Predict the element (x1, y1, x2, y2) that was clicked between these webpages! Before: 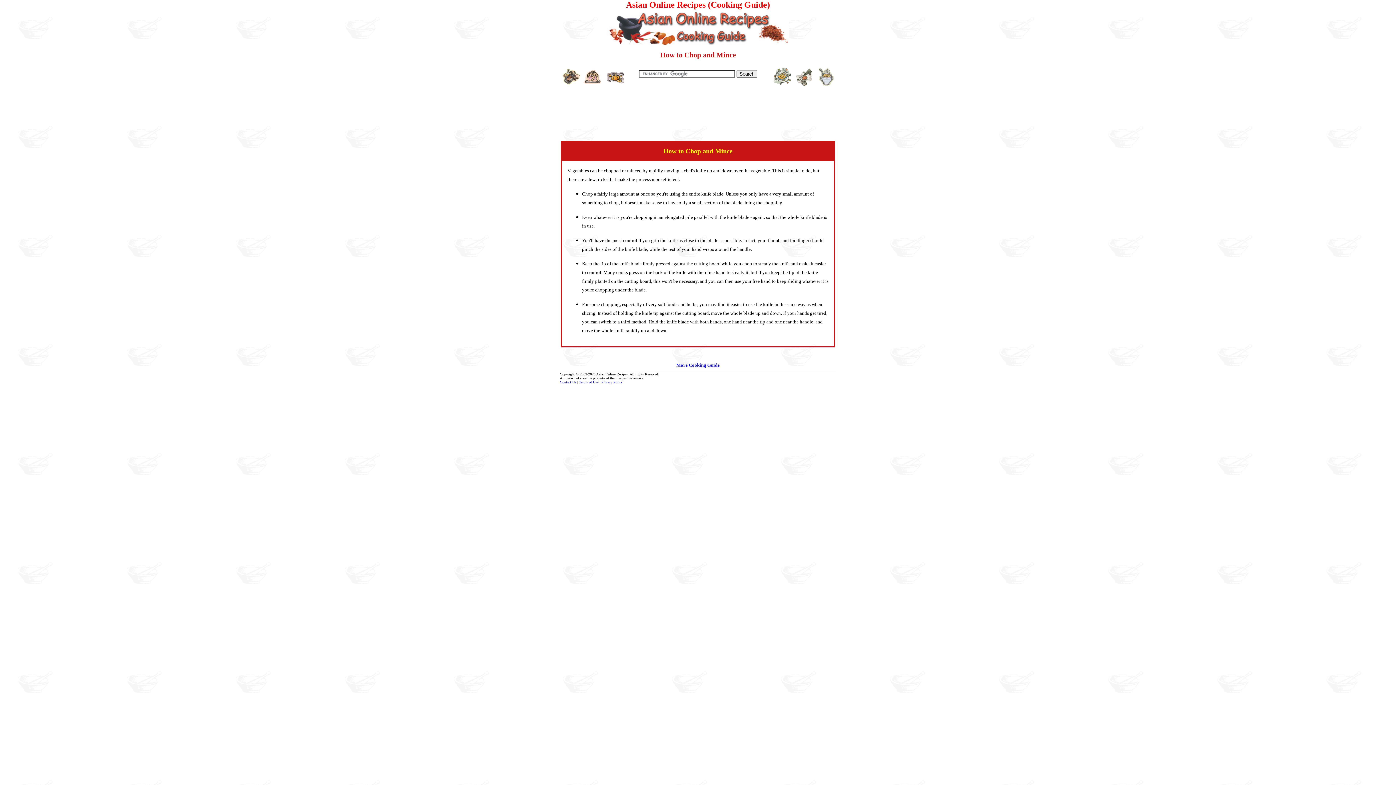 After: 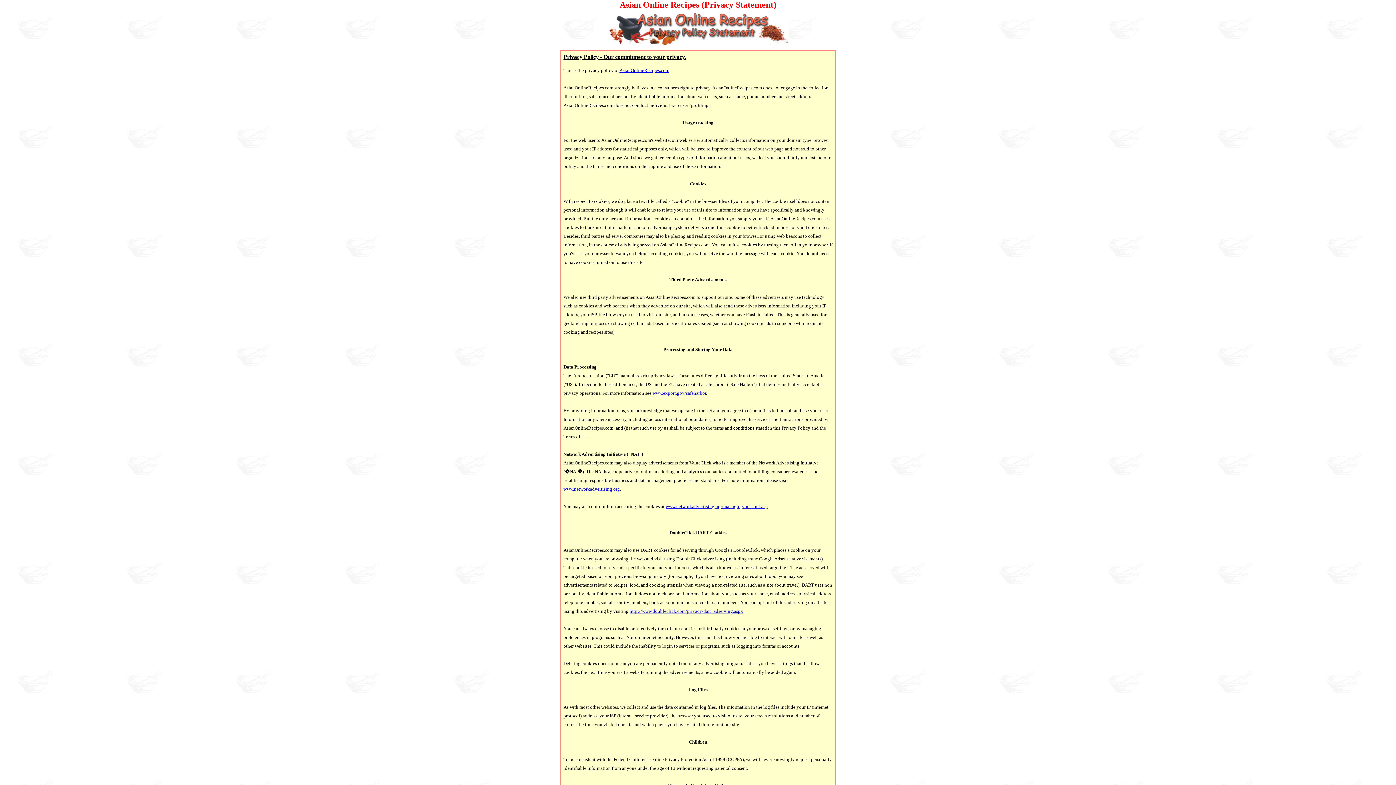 Action: bbox: (601, 380, 622, 384) label: Privacy Policy